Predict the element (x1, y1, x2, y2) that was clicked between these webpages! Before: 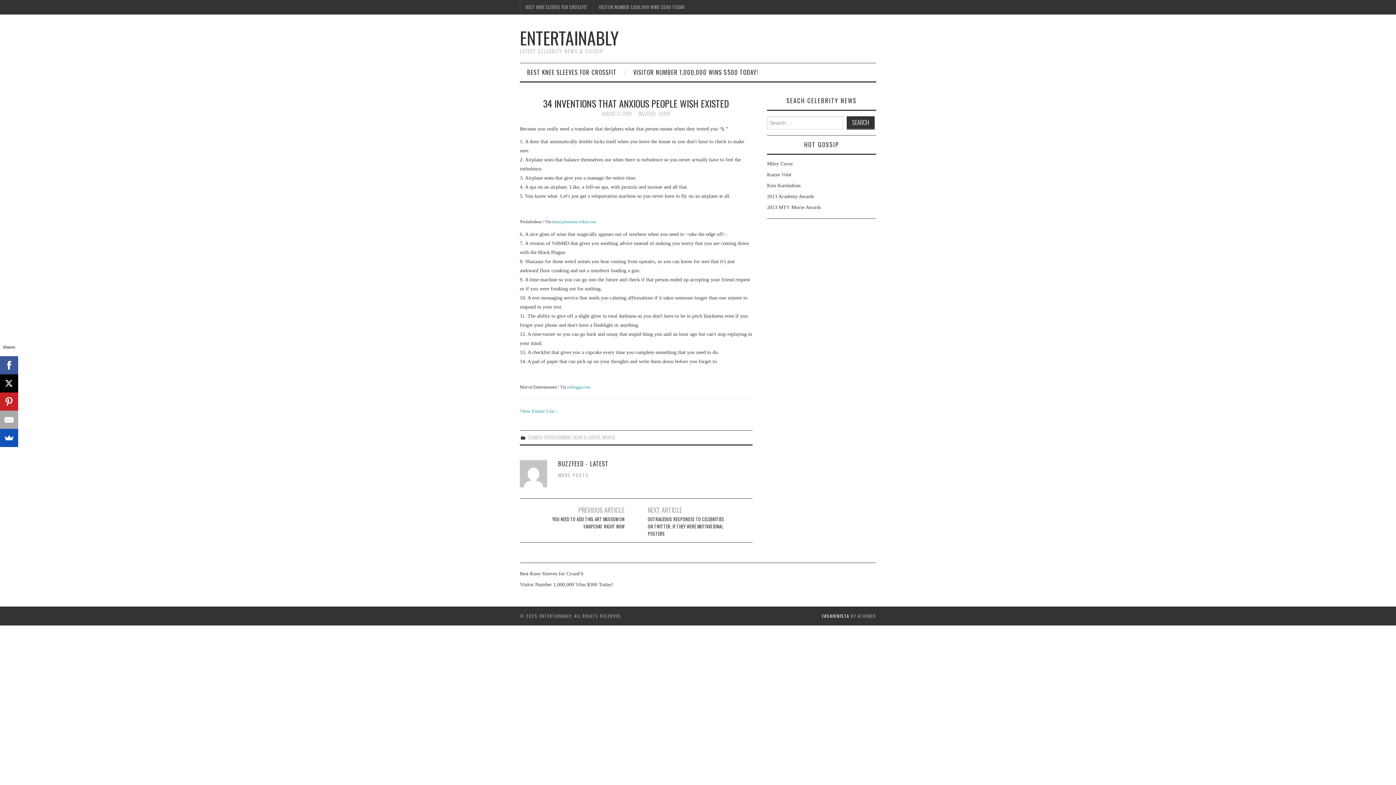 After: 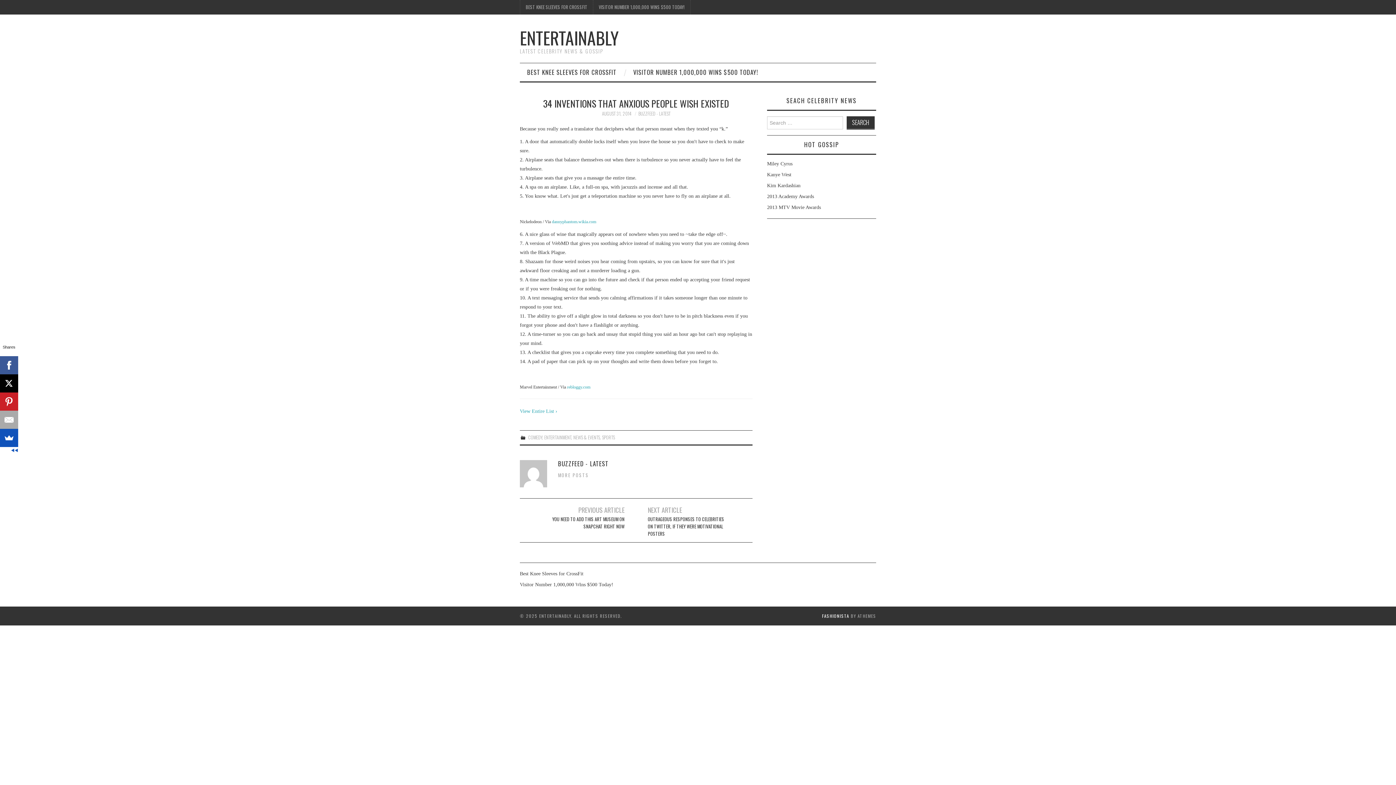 Action: bbox: (0, 374, 17, 392)